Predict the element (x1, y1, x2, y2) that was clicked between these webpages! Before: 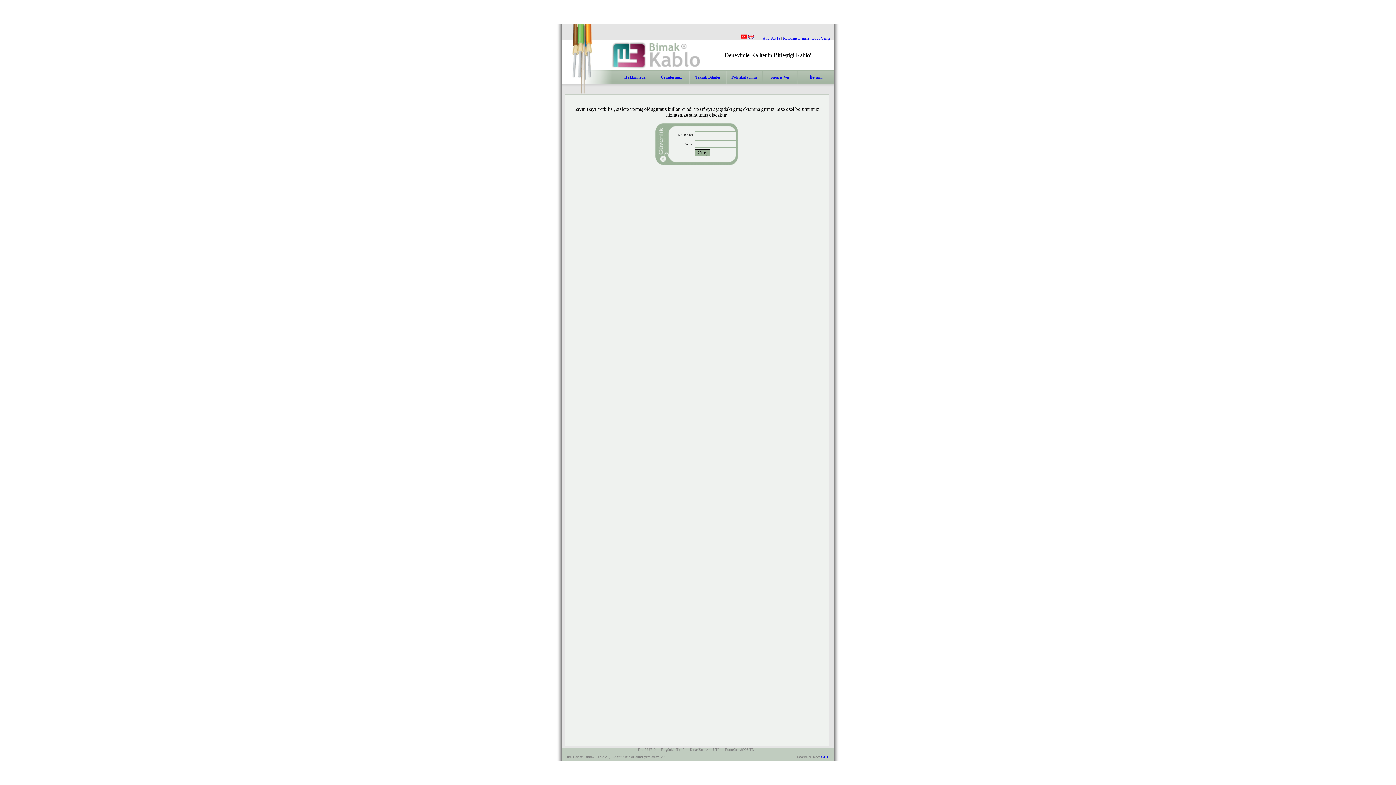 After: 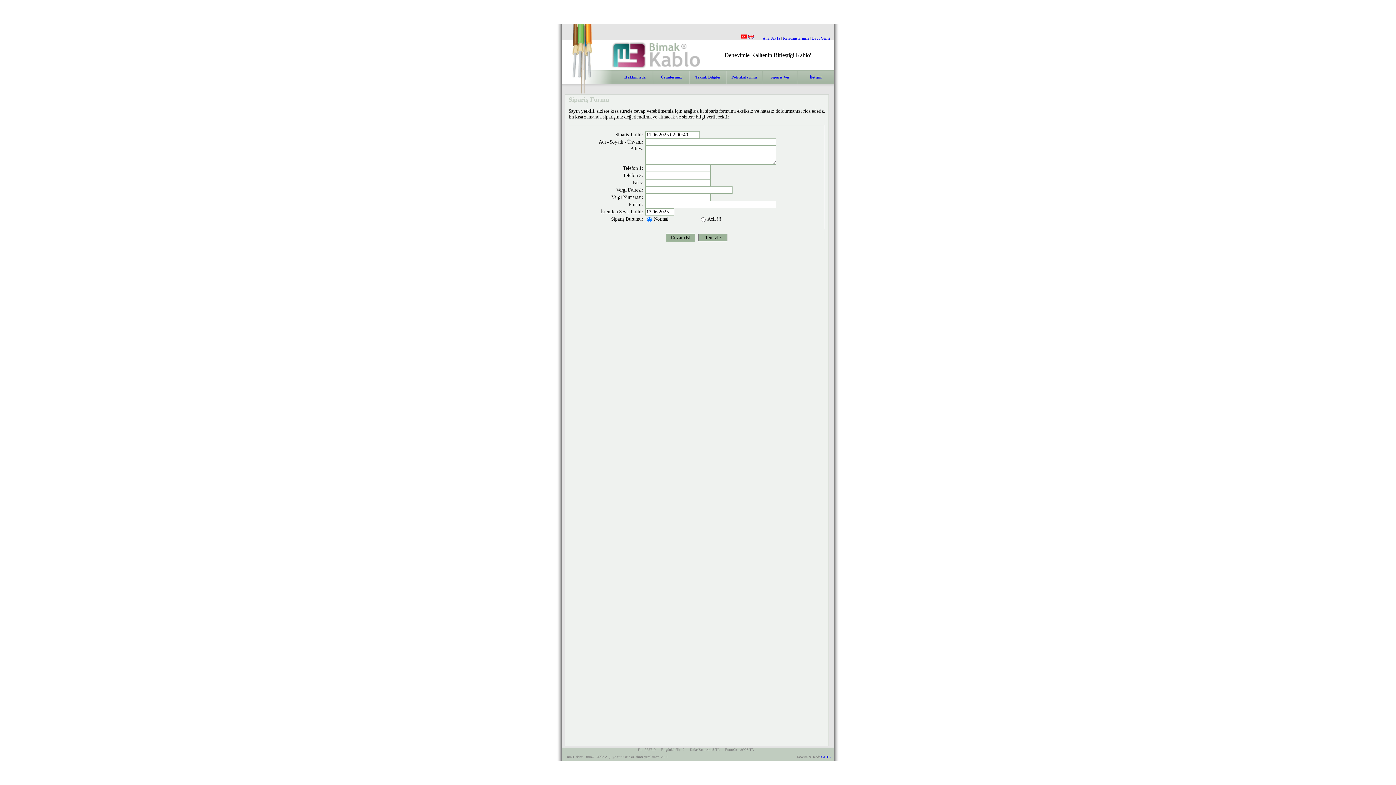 Action: label: Sipariş Ver bbox: (770, 75, 790, 79)